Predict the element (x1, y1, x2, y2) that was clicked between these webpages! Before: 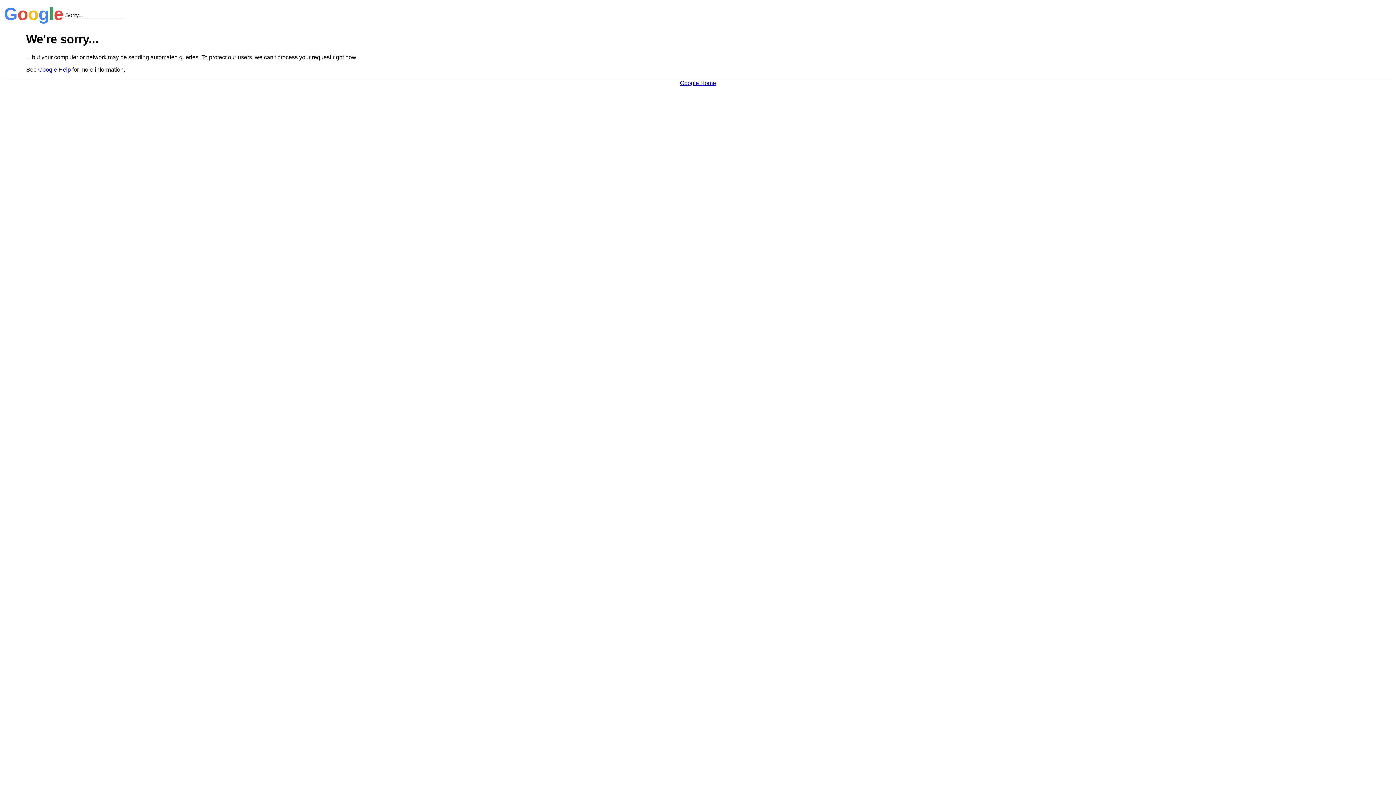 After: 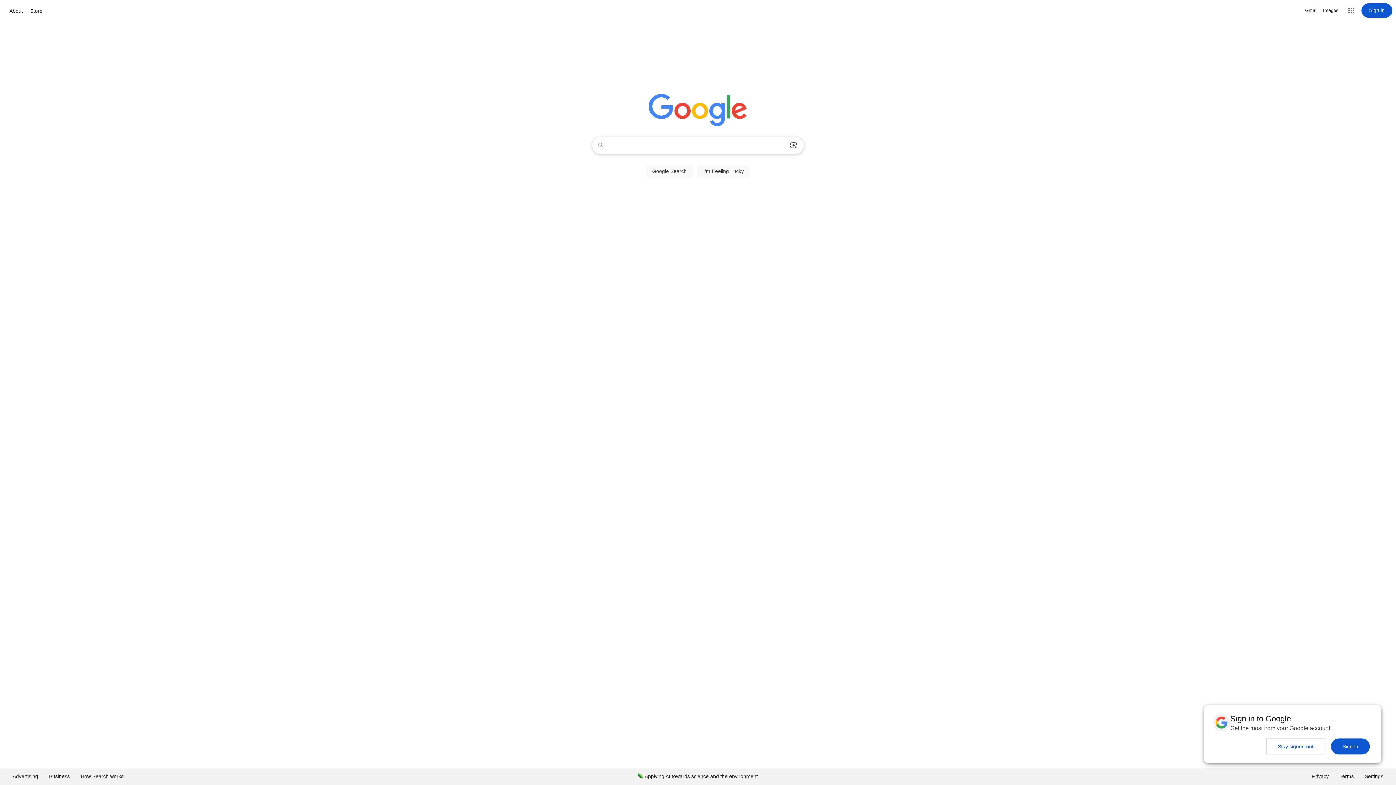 Action: label: Google Home bbox: (680, 79, 716, 86)